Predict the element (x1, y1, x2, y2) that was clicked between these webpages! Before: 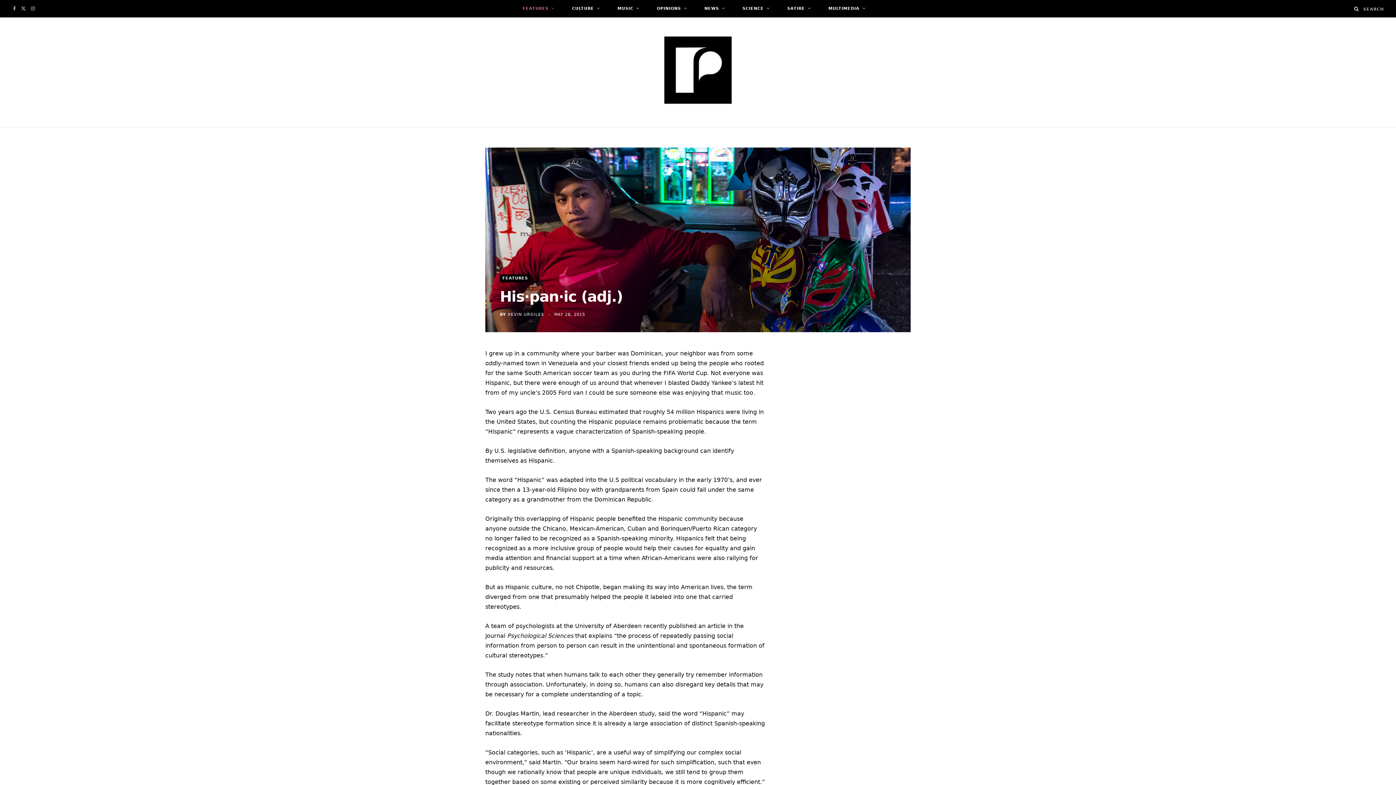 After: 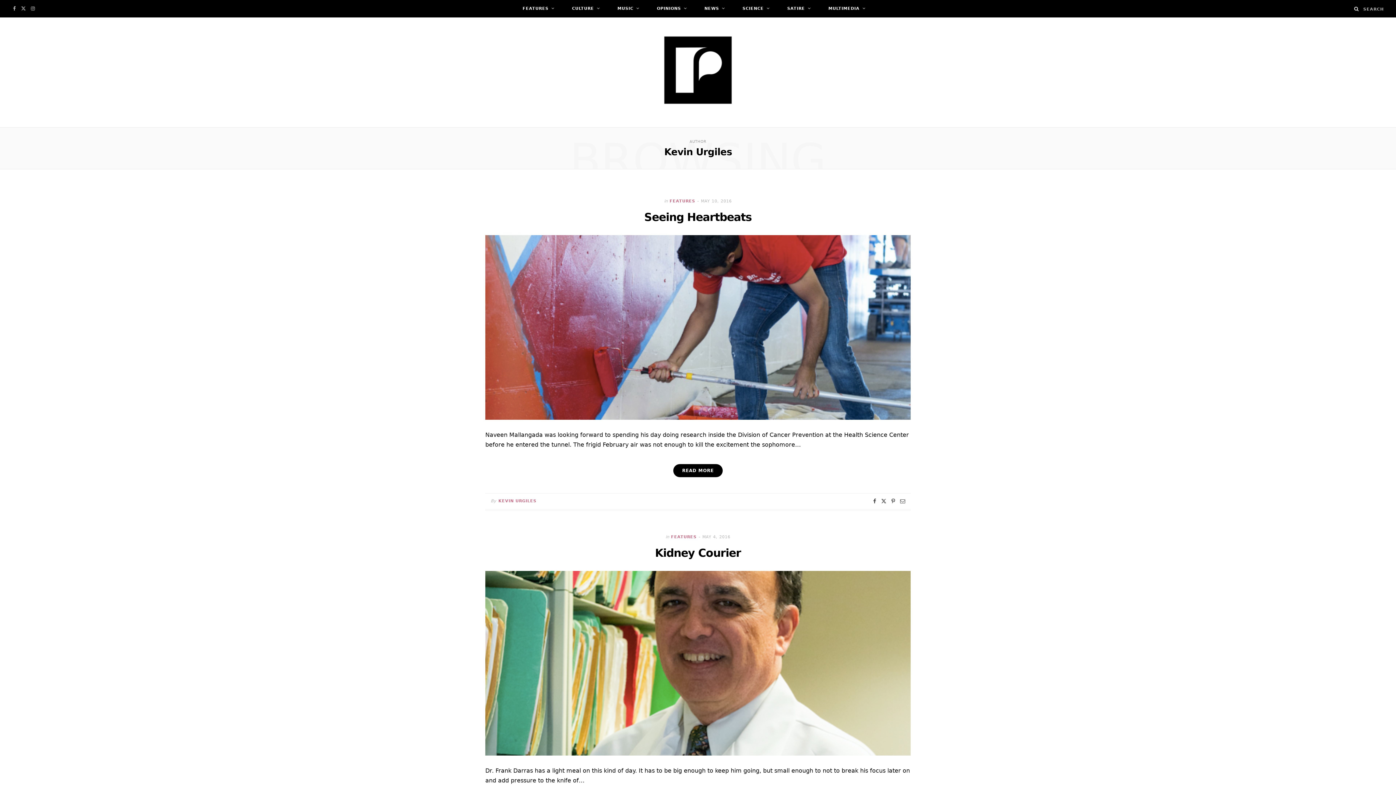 Action: bbox: (508, 312, 544, 317) label: KEVIN URGILES